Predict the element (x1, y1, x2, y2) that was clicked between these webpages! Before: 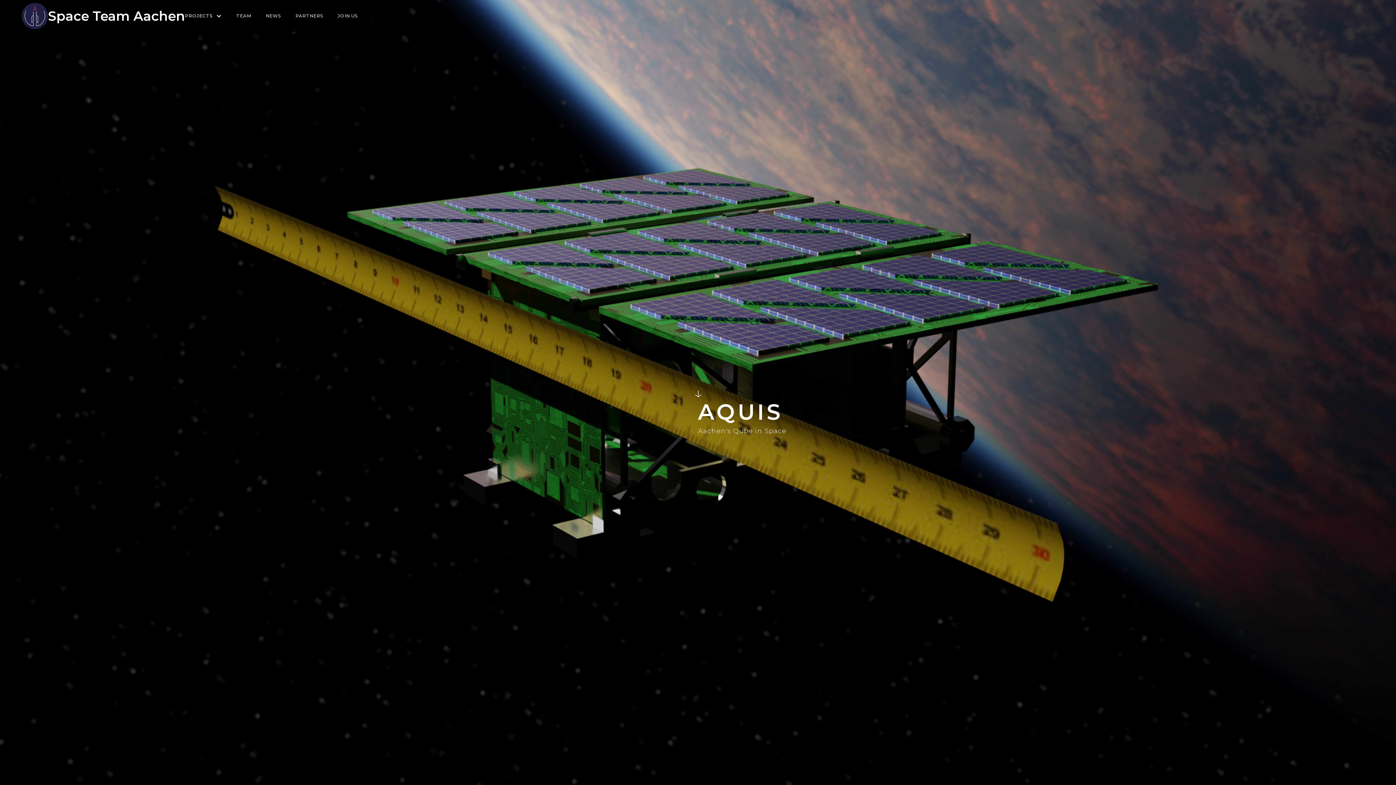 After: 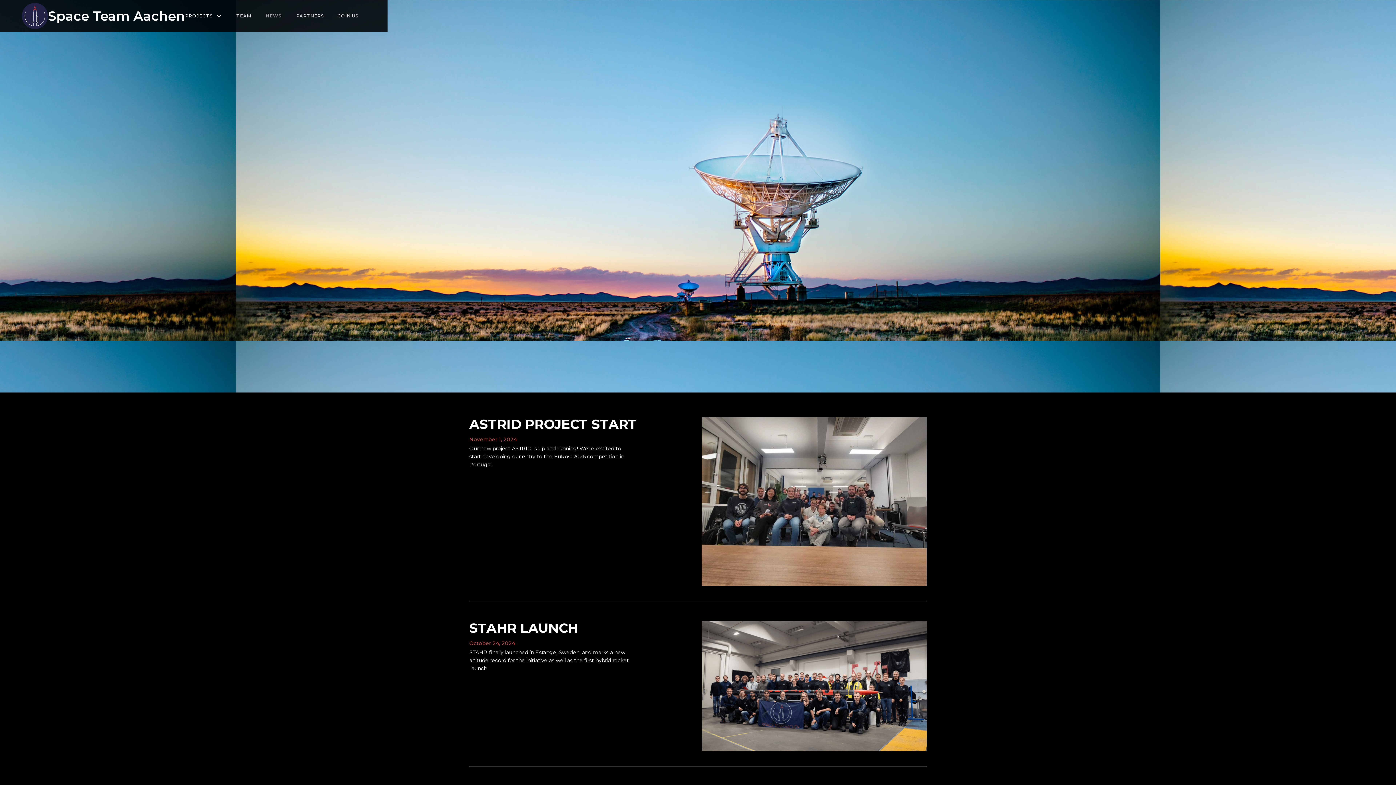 Action: bbox: (258, 9, 288, 22) label: NEWS